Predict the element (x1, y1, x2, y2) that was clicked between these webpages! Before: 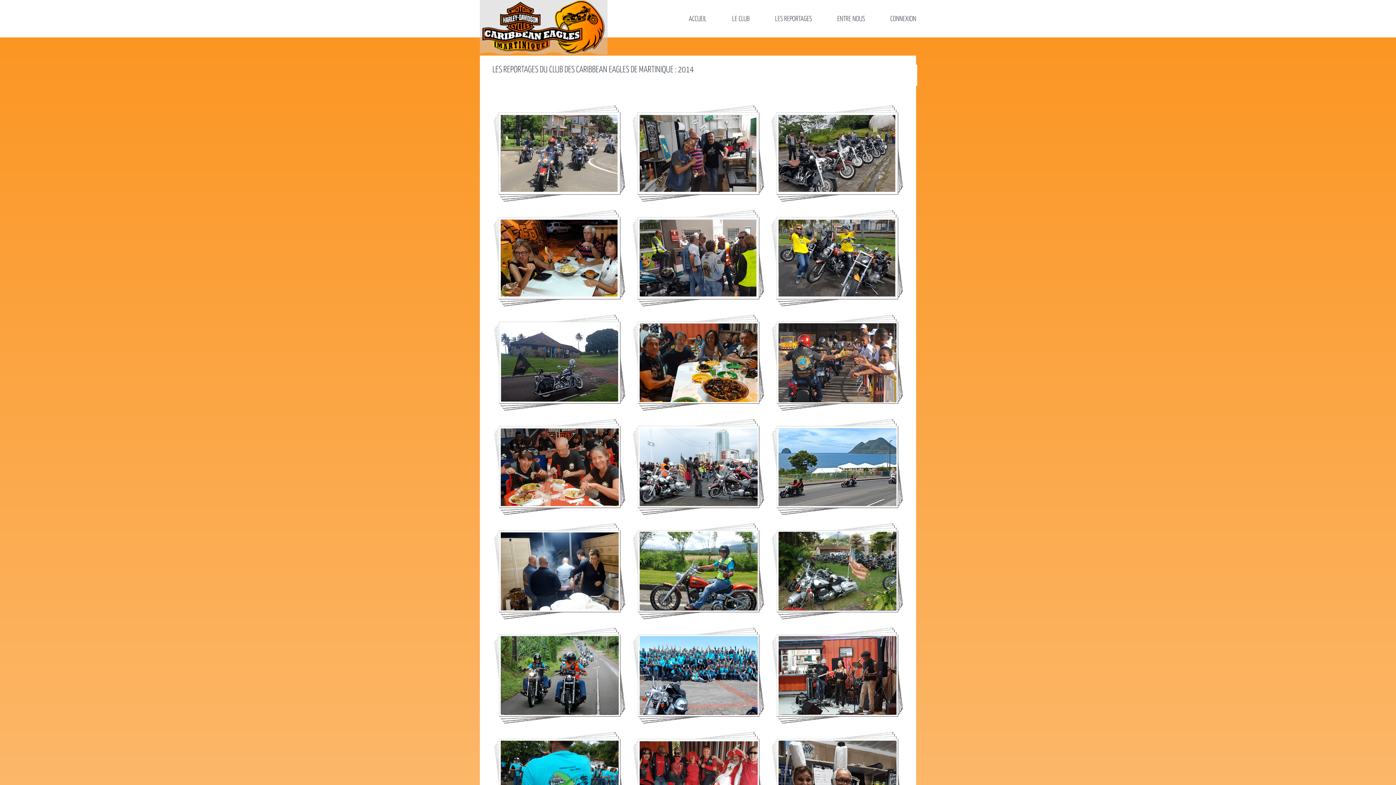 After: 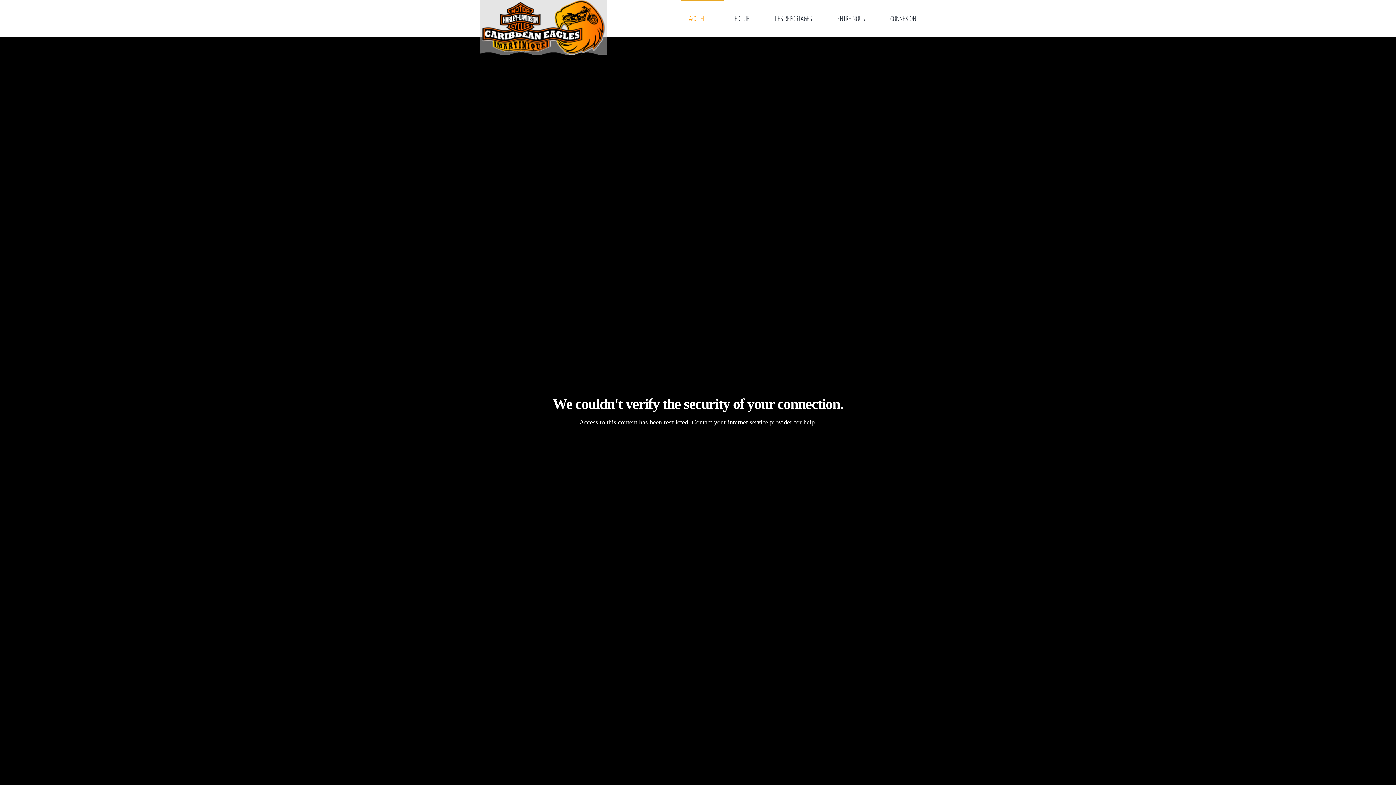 Action: bbox: (689, 1, 706, 37) label: ACCUEIL